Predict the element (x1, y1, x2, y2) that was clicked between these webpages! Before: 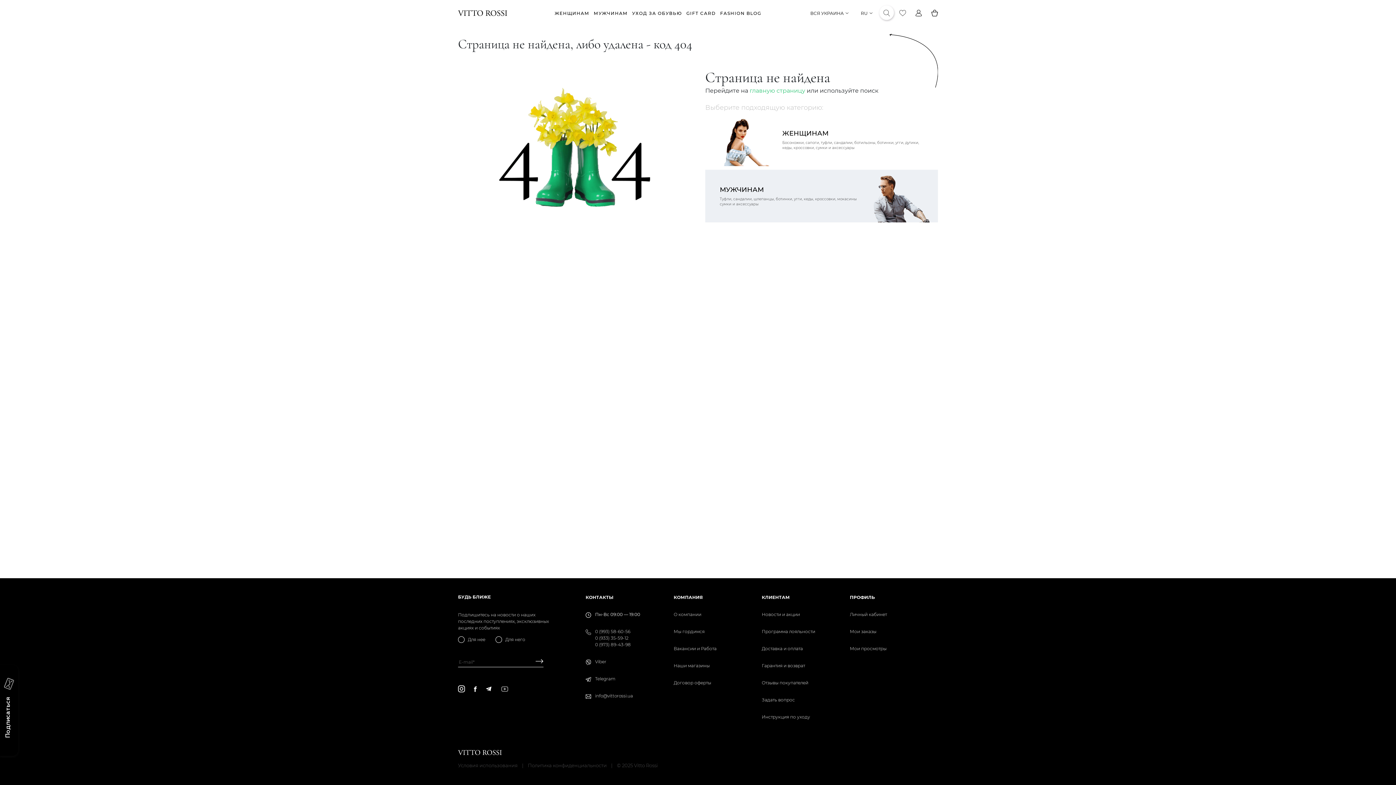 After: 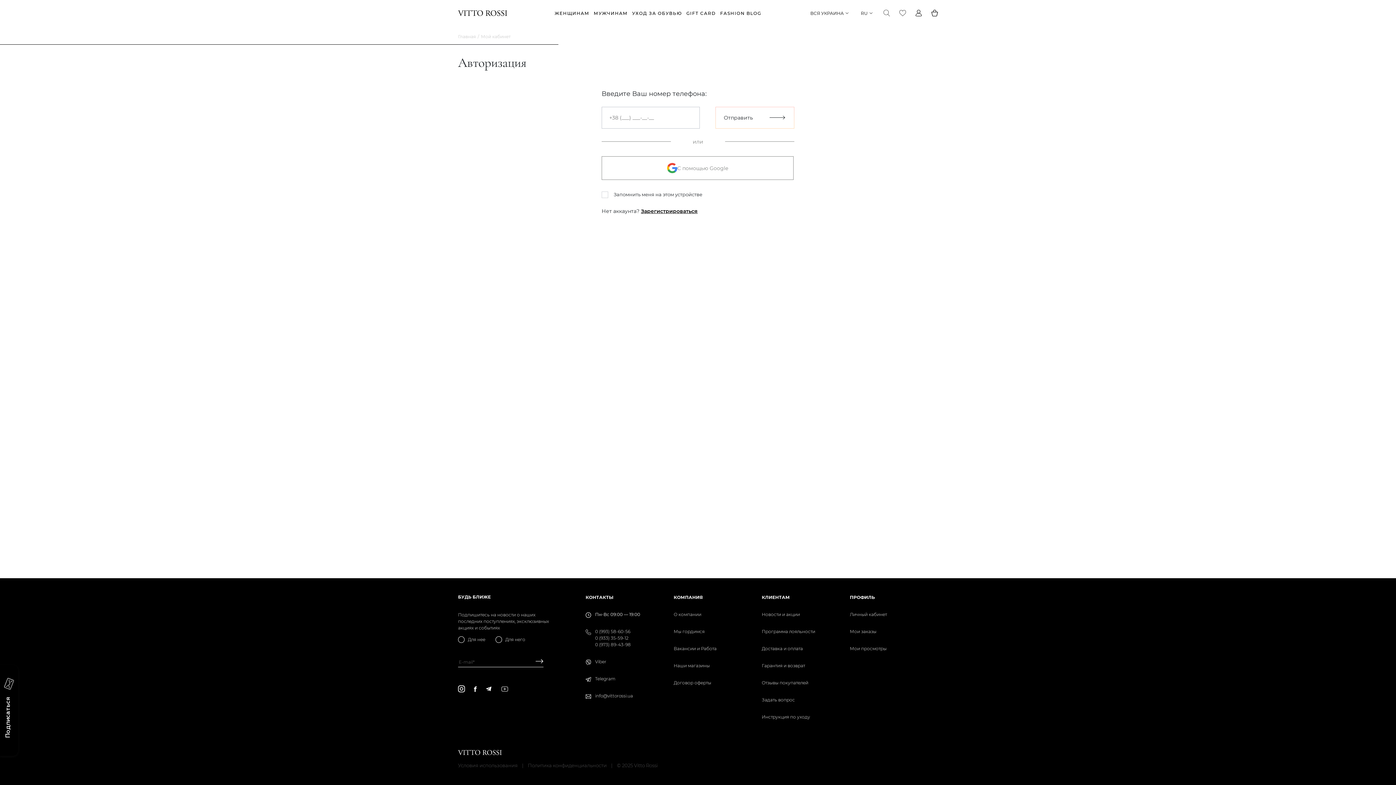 Action: bbox: (850, 612, 887, 617) label: Личный кабинет